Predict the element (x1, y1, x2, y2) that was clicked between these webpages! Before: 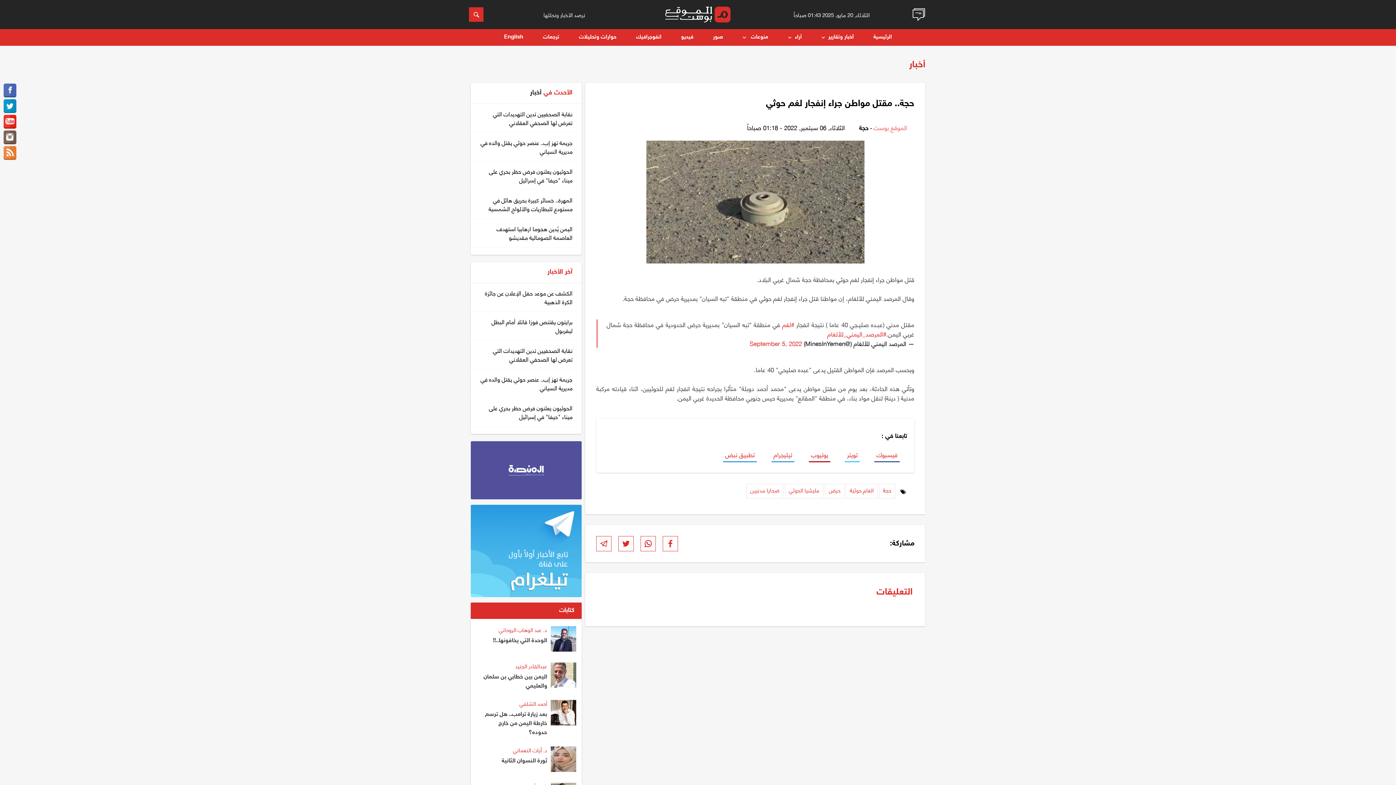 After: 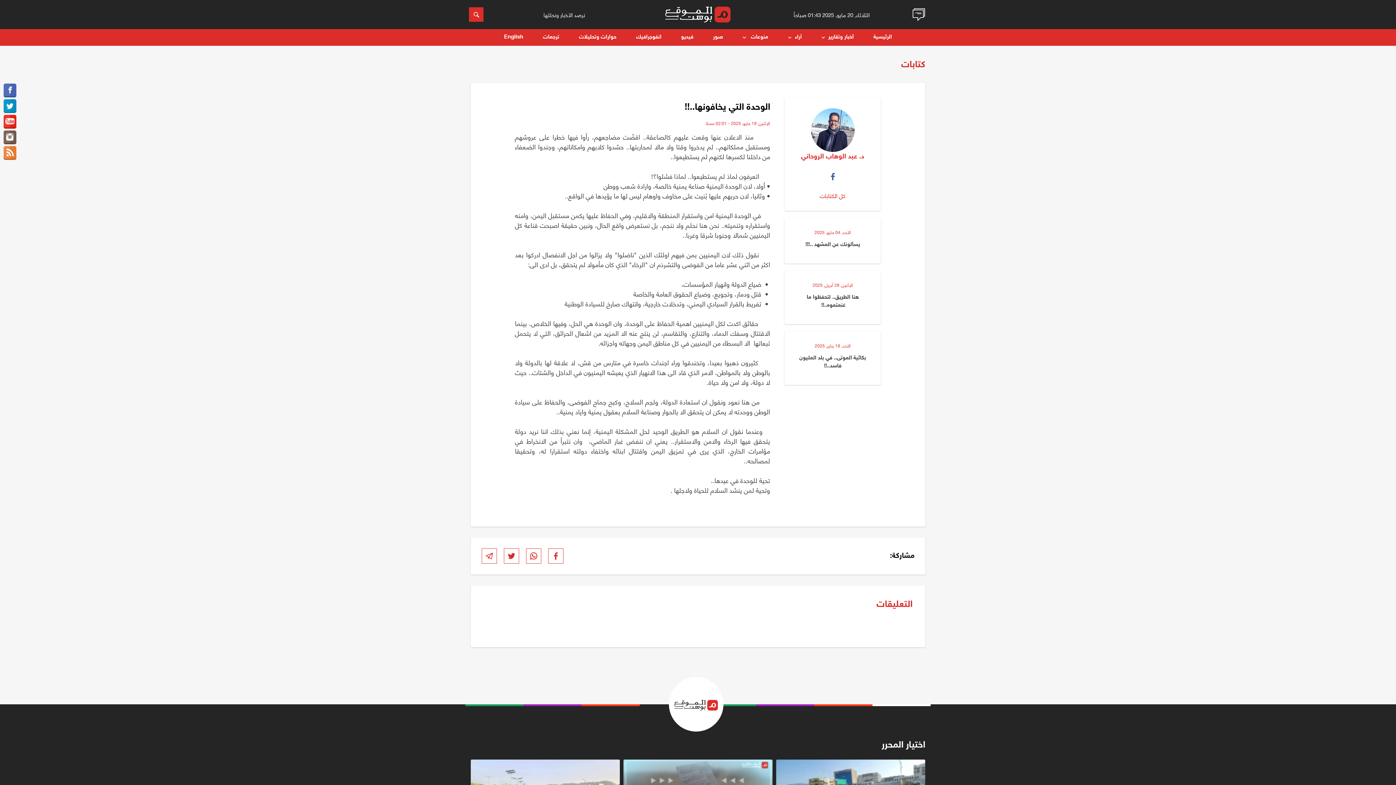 Action: bbox: (550, 643, 576, 654)